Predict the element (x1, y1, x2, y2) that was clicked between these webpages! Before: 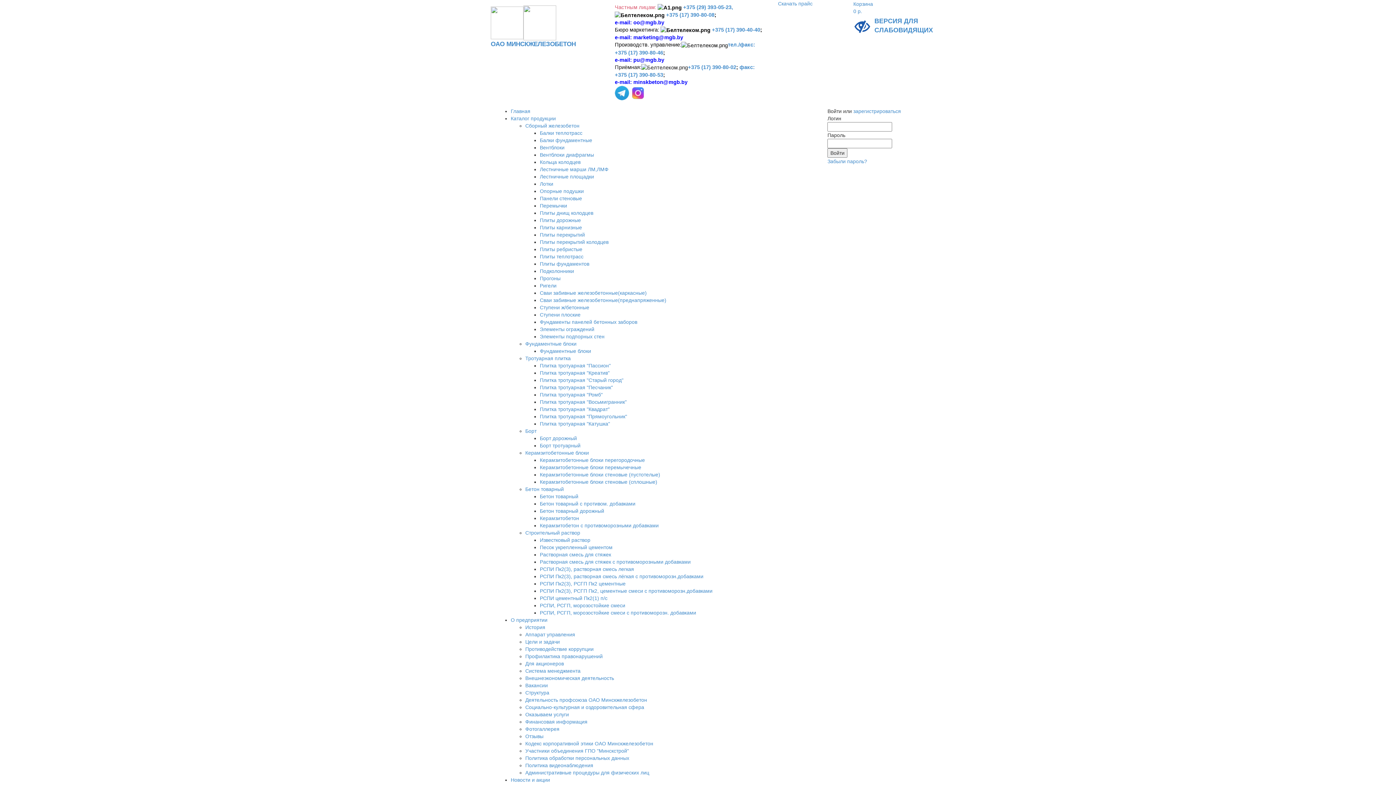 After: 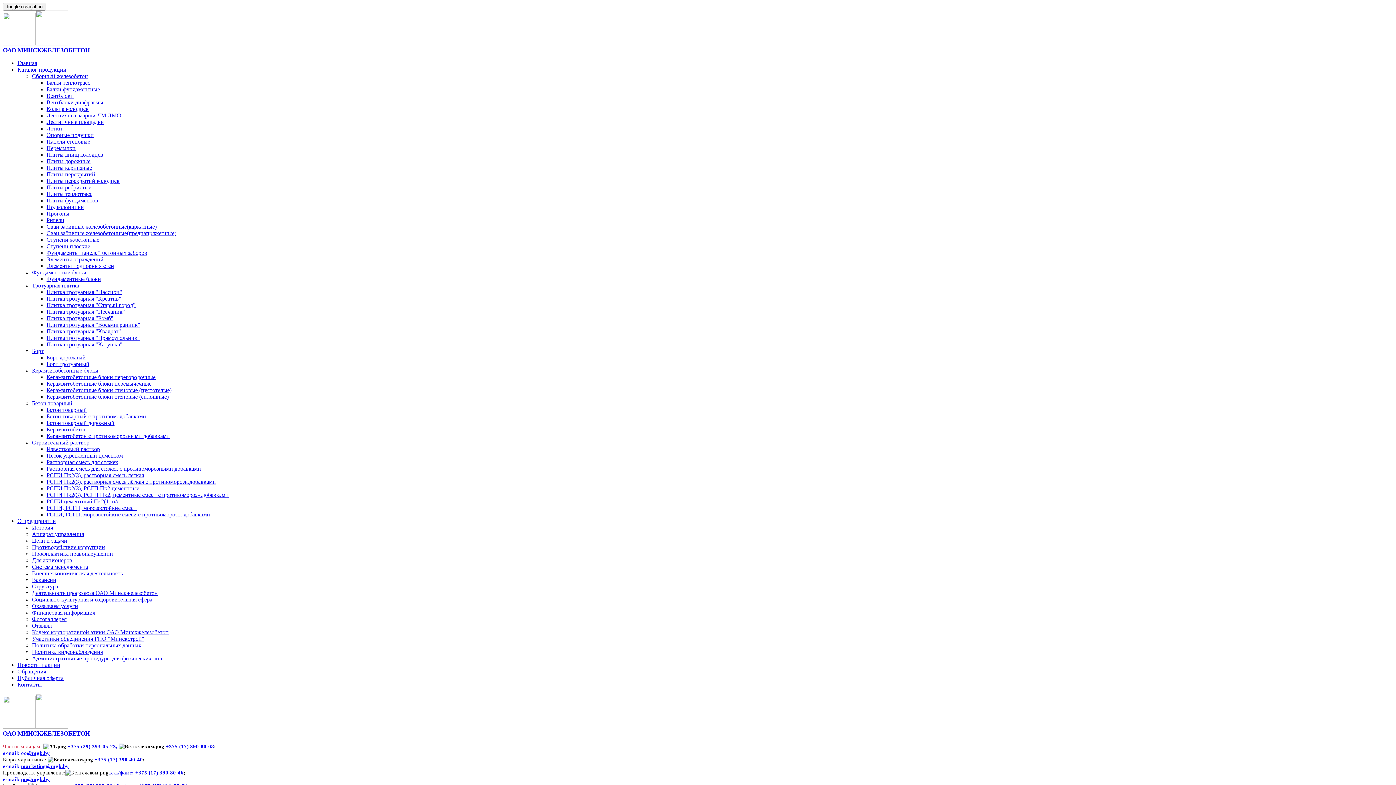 Action: label: Сваи забивные железобетонные(каркасные) bbox: (540, 290, 646, 295)